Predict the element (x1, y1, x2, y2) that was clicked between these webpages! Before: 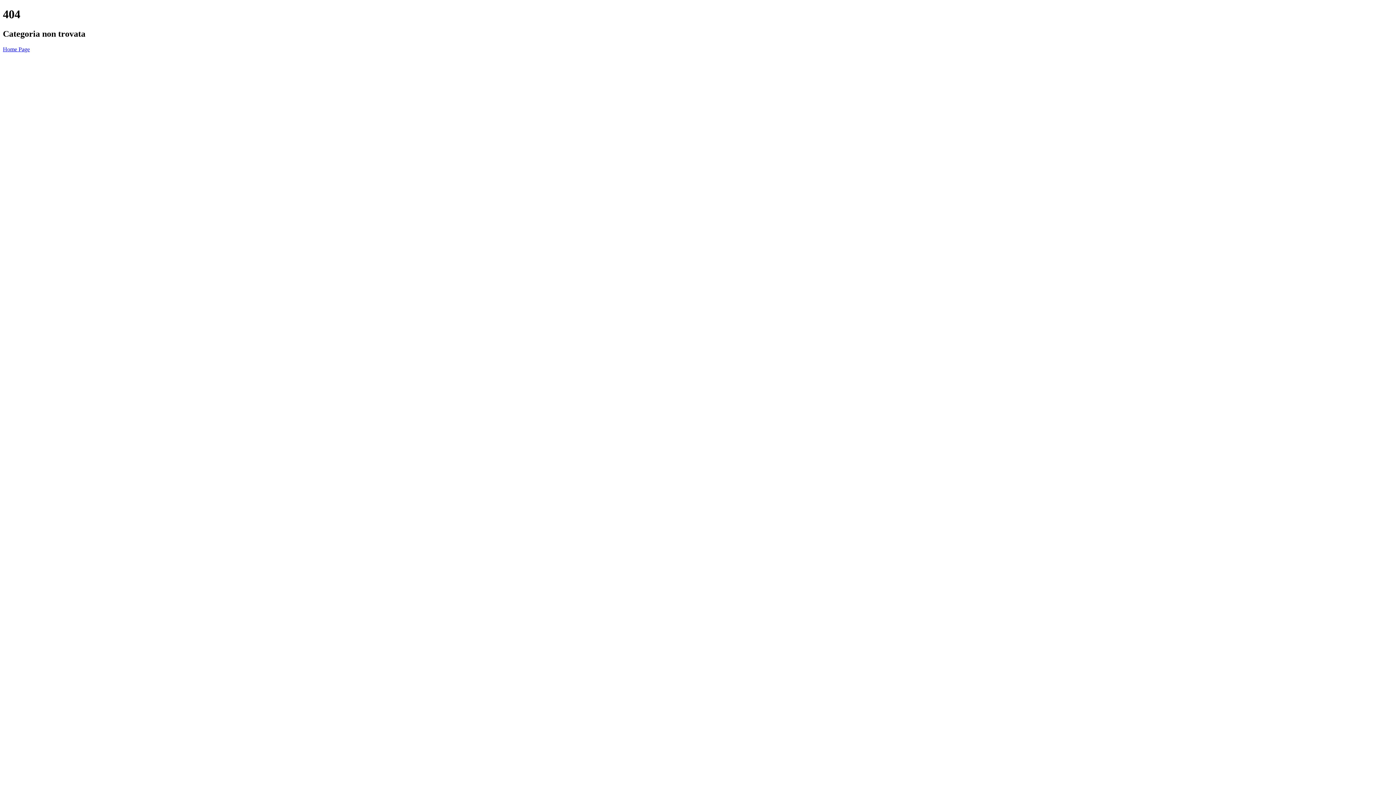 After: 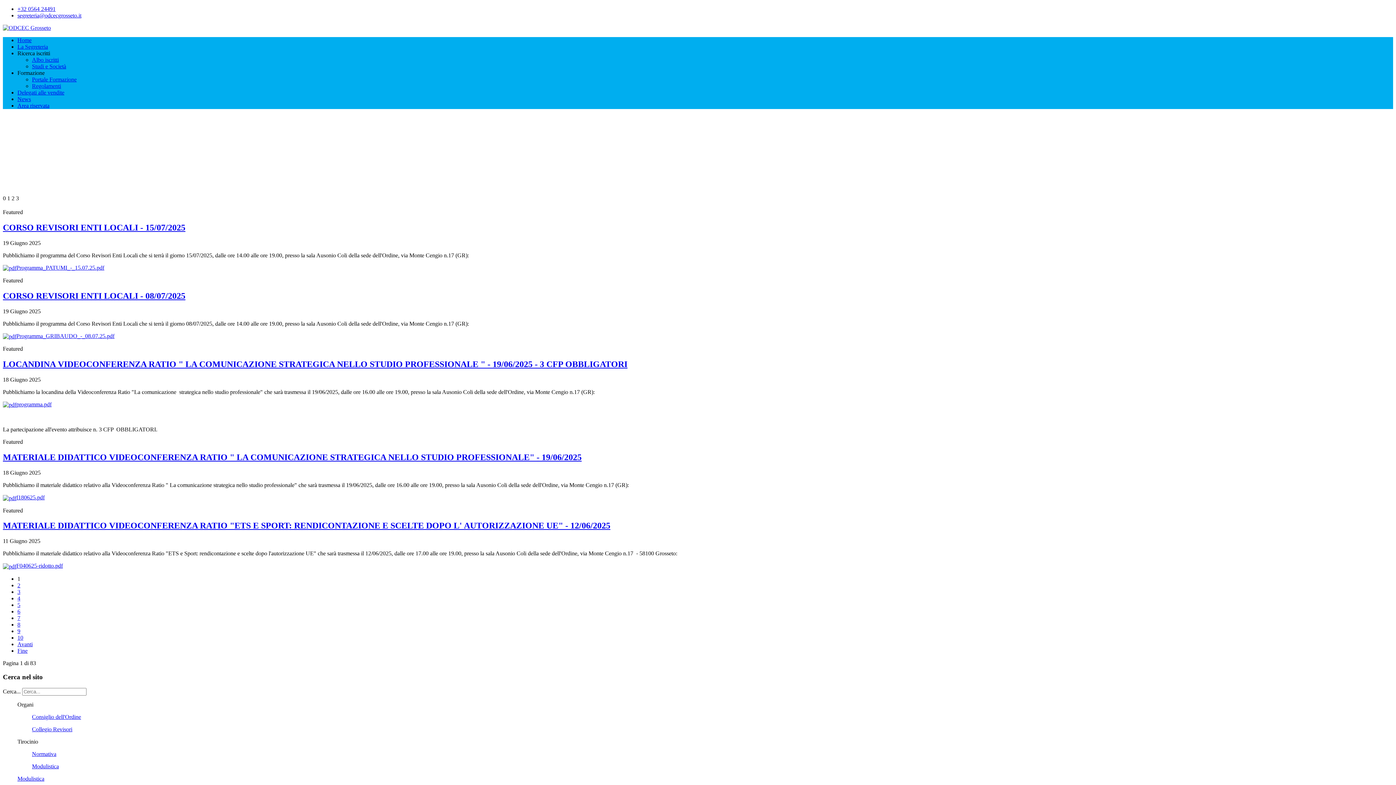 Action: bbox: (2, 46, 29, 52) label: Home Page